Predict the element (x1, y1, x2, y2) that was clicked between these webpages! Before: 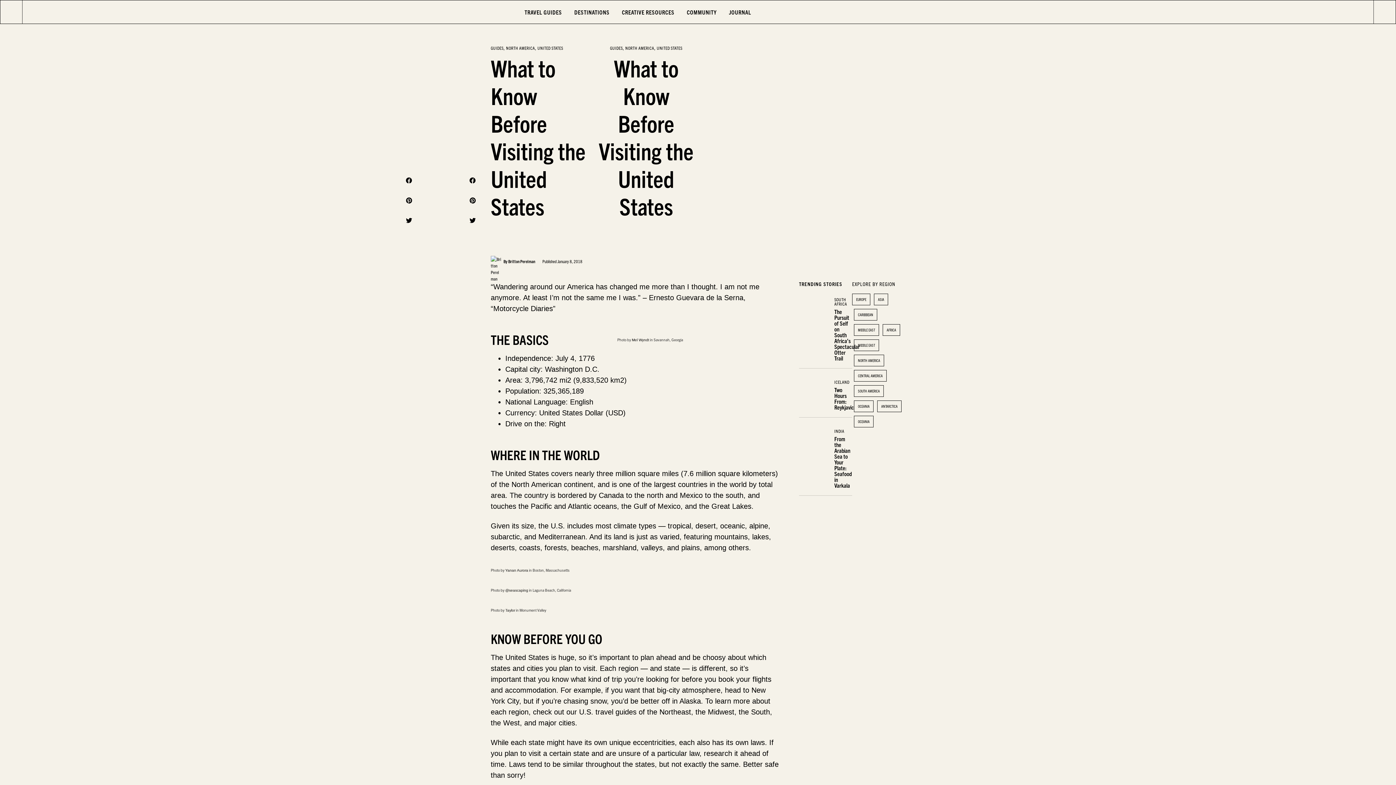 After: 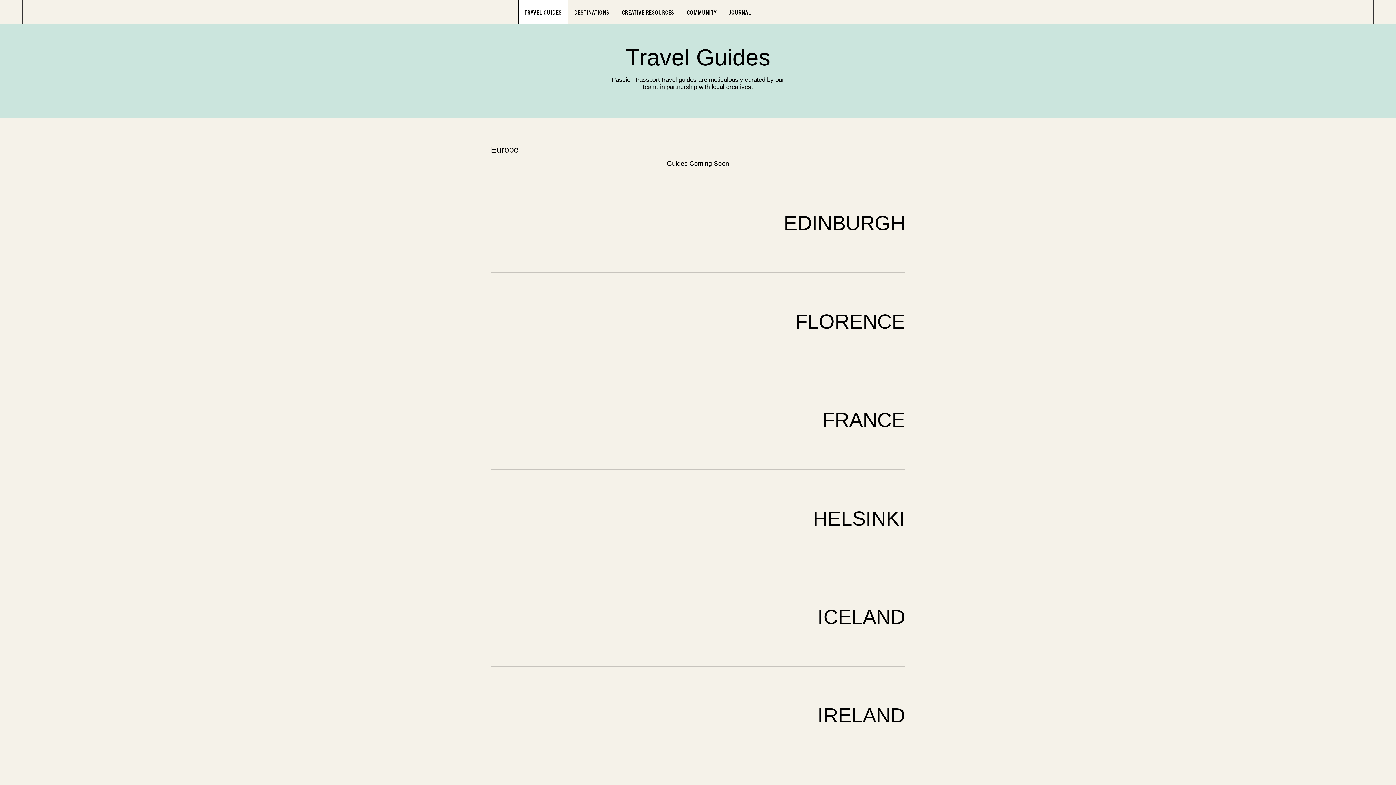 Action: bbox: (518, 0, 568, 24) label: TRAVEL GUIDES